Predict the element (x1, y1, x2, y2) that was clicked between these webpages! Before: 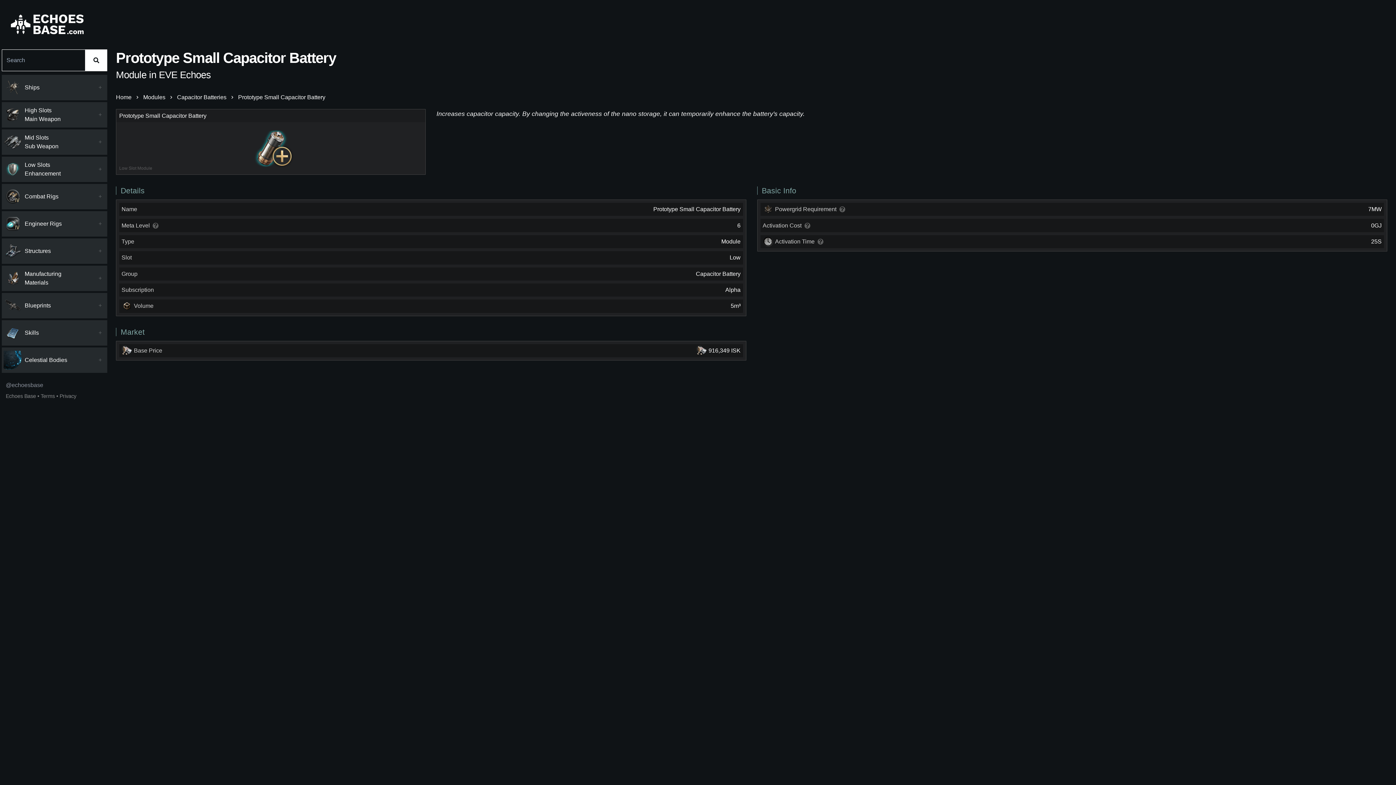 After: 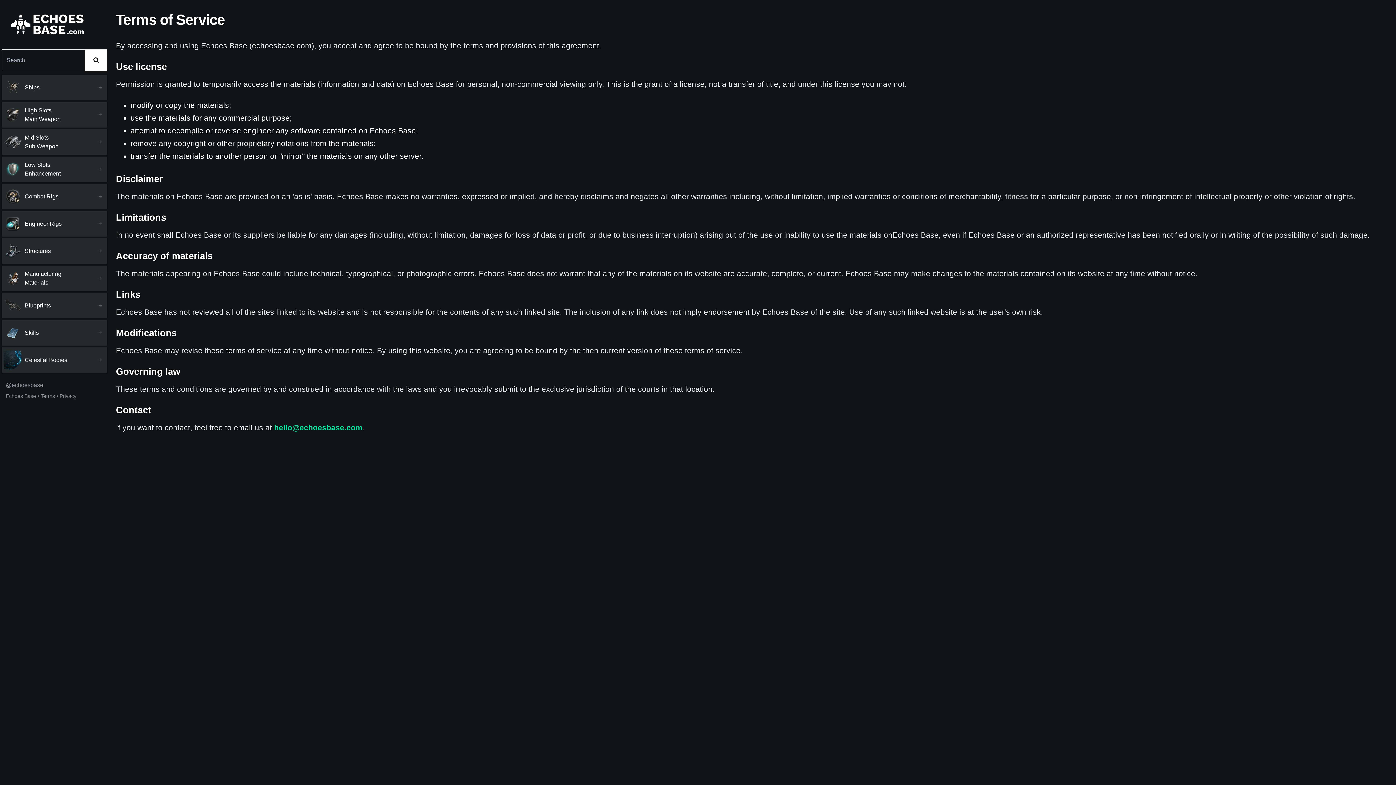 Action: label: Terms of Service bbox: (40, 392, 54, 400)